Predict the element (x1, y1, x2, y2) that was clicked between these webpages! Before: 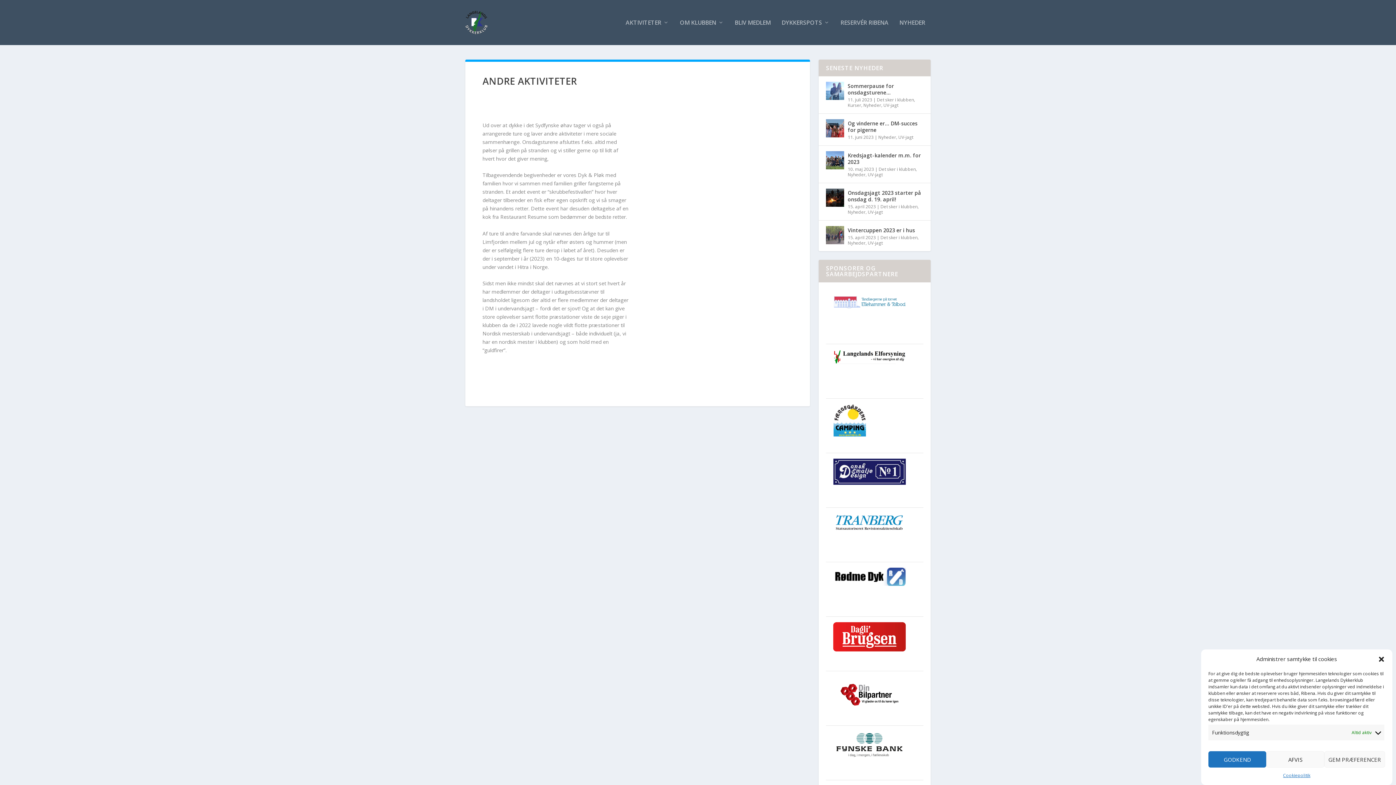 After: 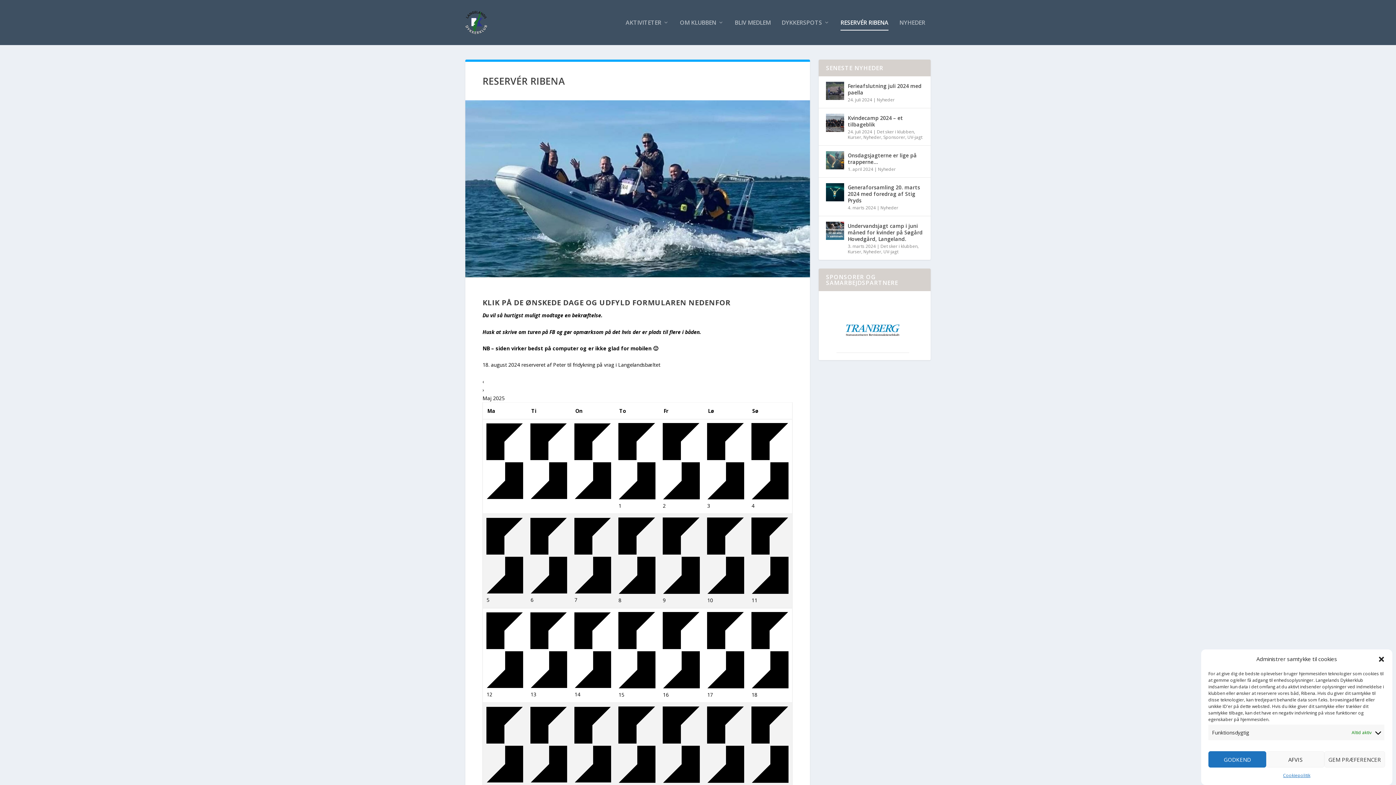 Action: label: RESERVÉR RIBENA bbox: (840, 19, 888, 45)